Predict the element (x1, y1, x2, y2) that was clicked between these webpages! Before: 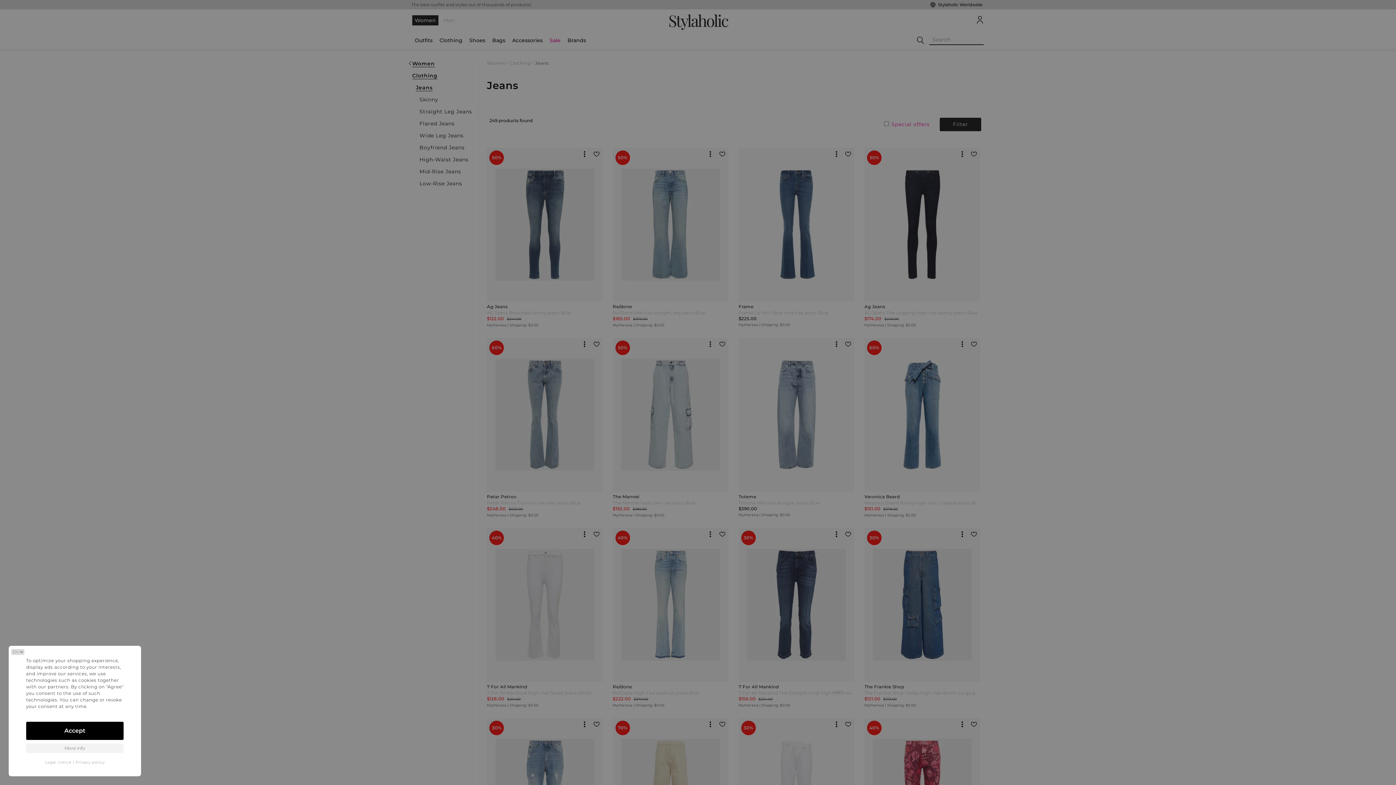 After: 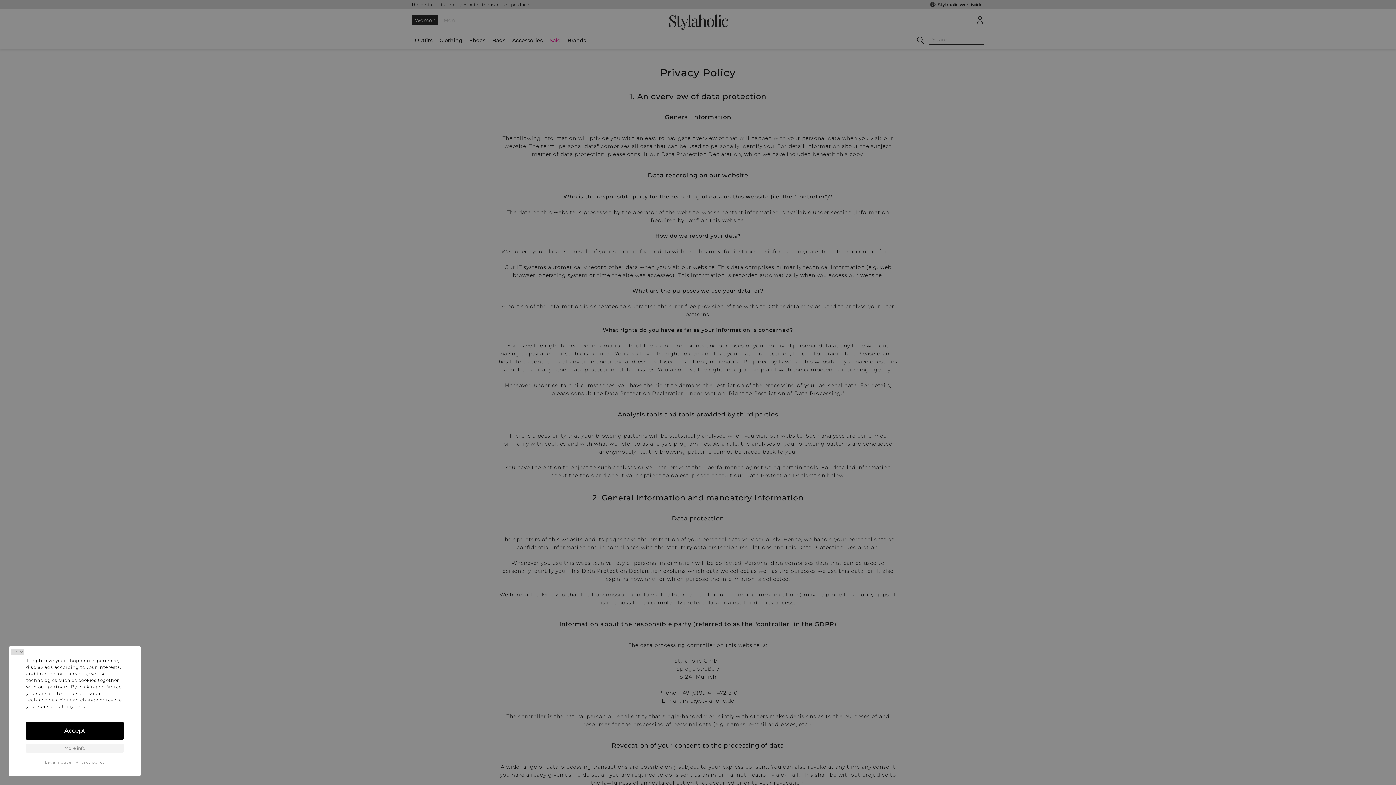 Action: bbox: (75, 760, 104, 765) label: Privacy policy